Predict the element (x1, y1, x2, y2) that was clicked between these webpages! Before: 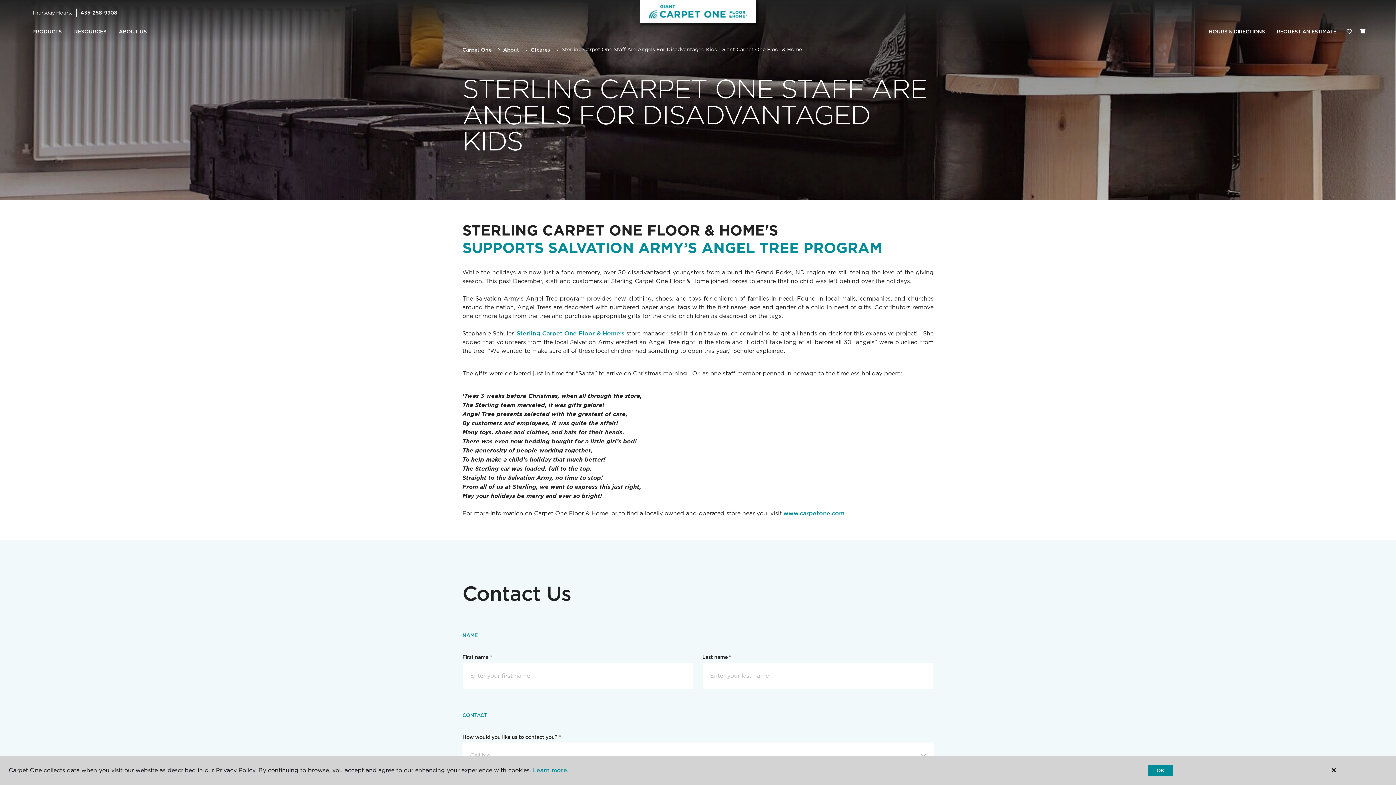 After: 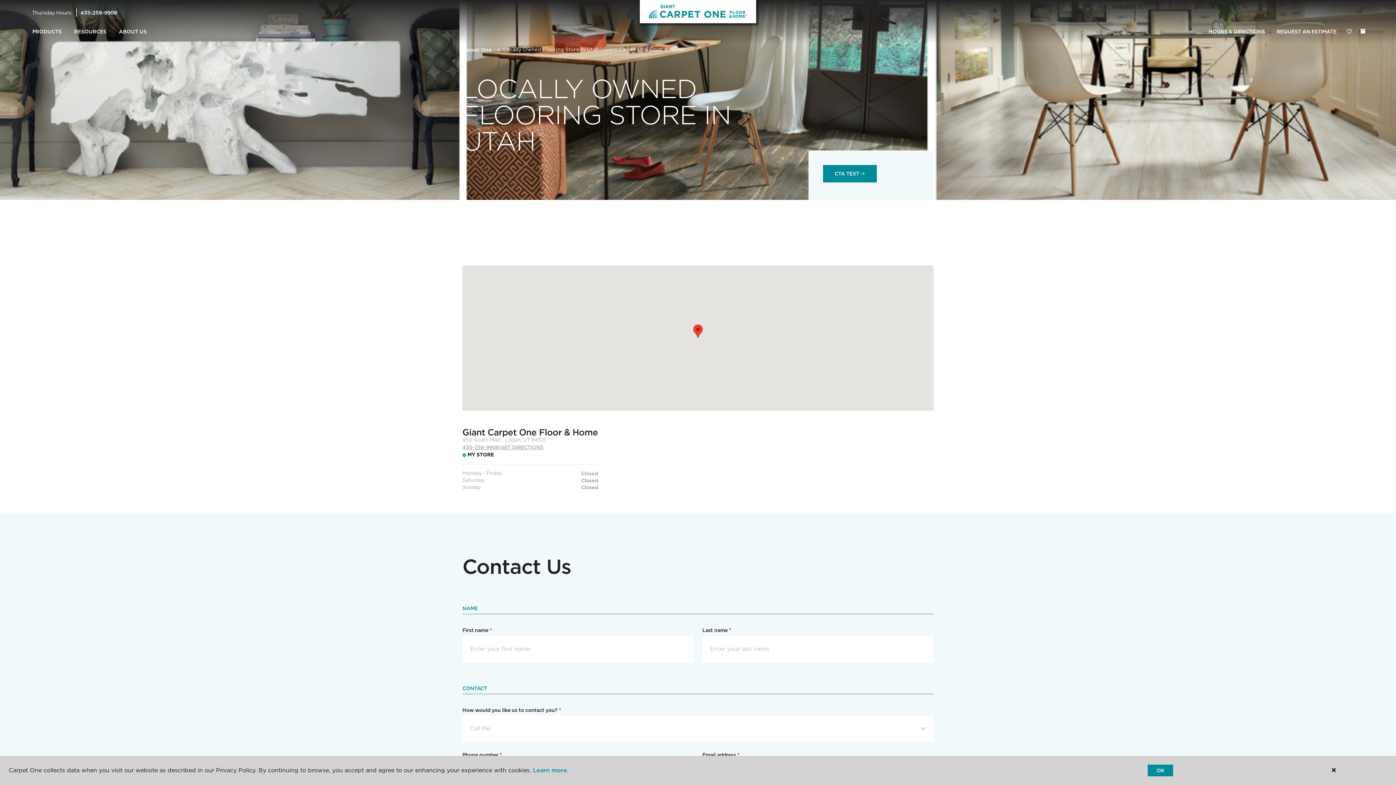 Action: bbox: (503, 46, 519, 52) label: About